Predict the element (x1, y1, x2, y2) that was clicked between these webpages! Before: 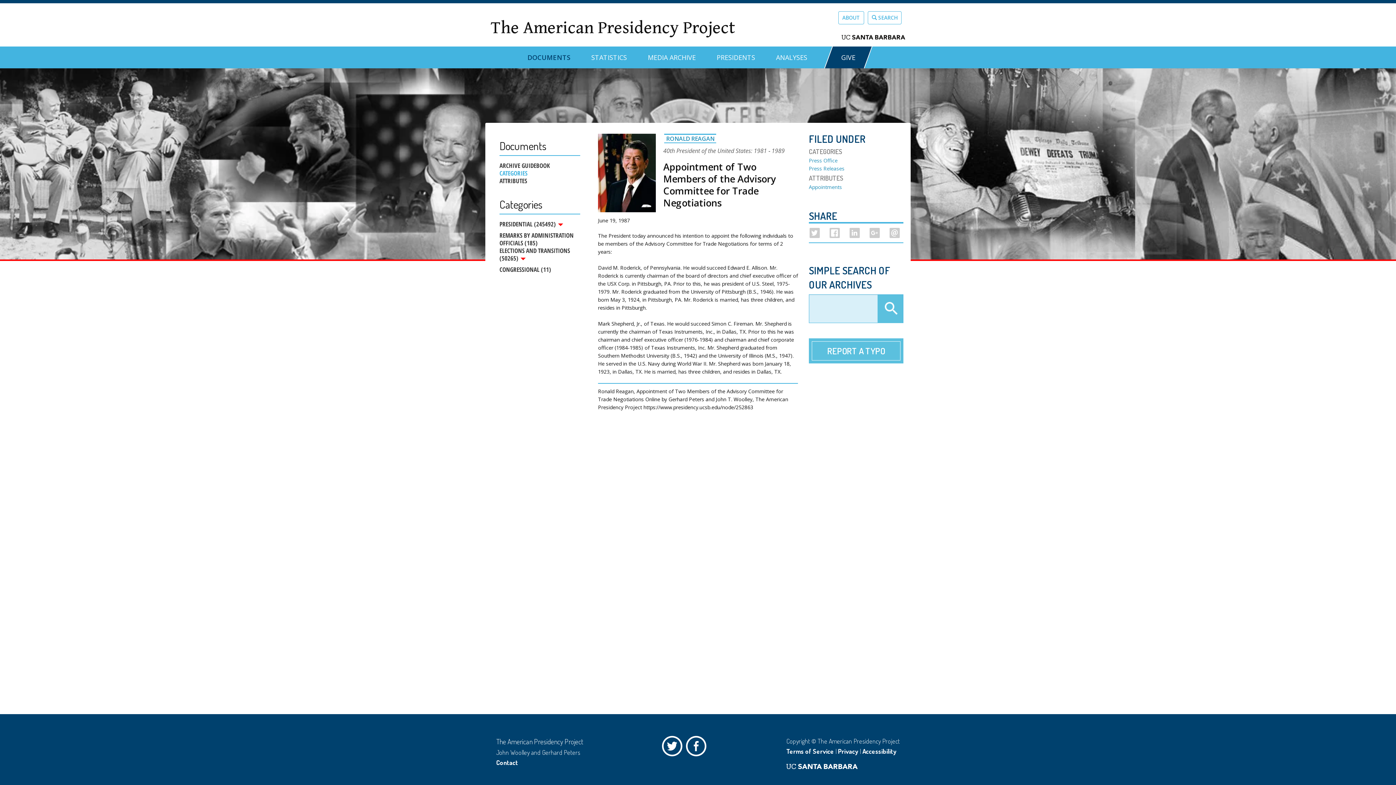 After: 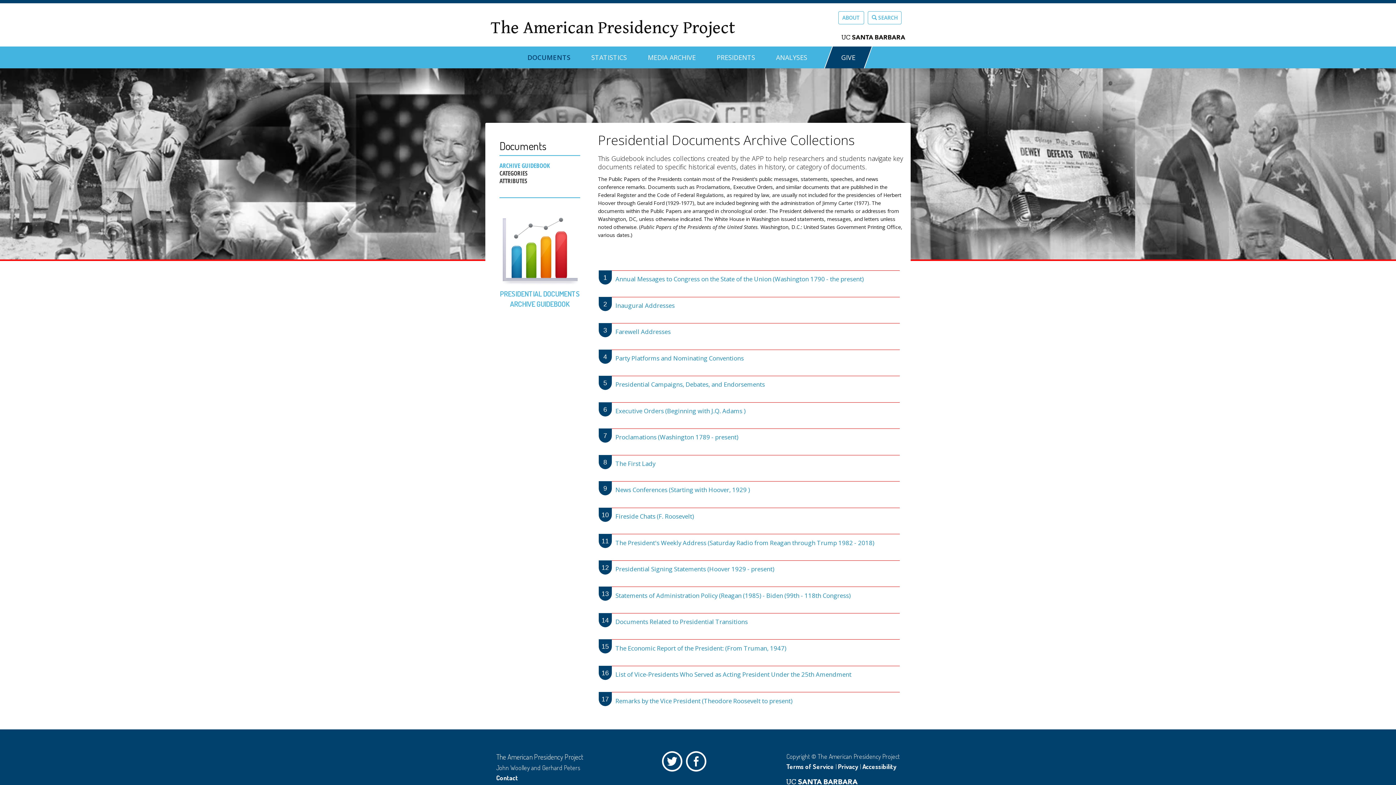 Action: label: ARCHIVE GUIDEBOOK bbox: (499, 161, 580, 169)